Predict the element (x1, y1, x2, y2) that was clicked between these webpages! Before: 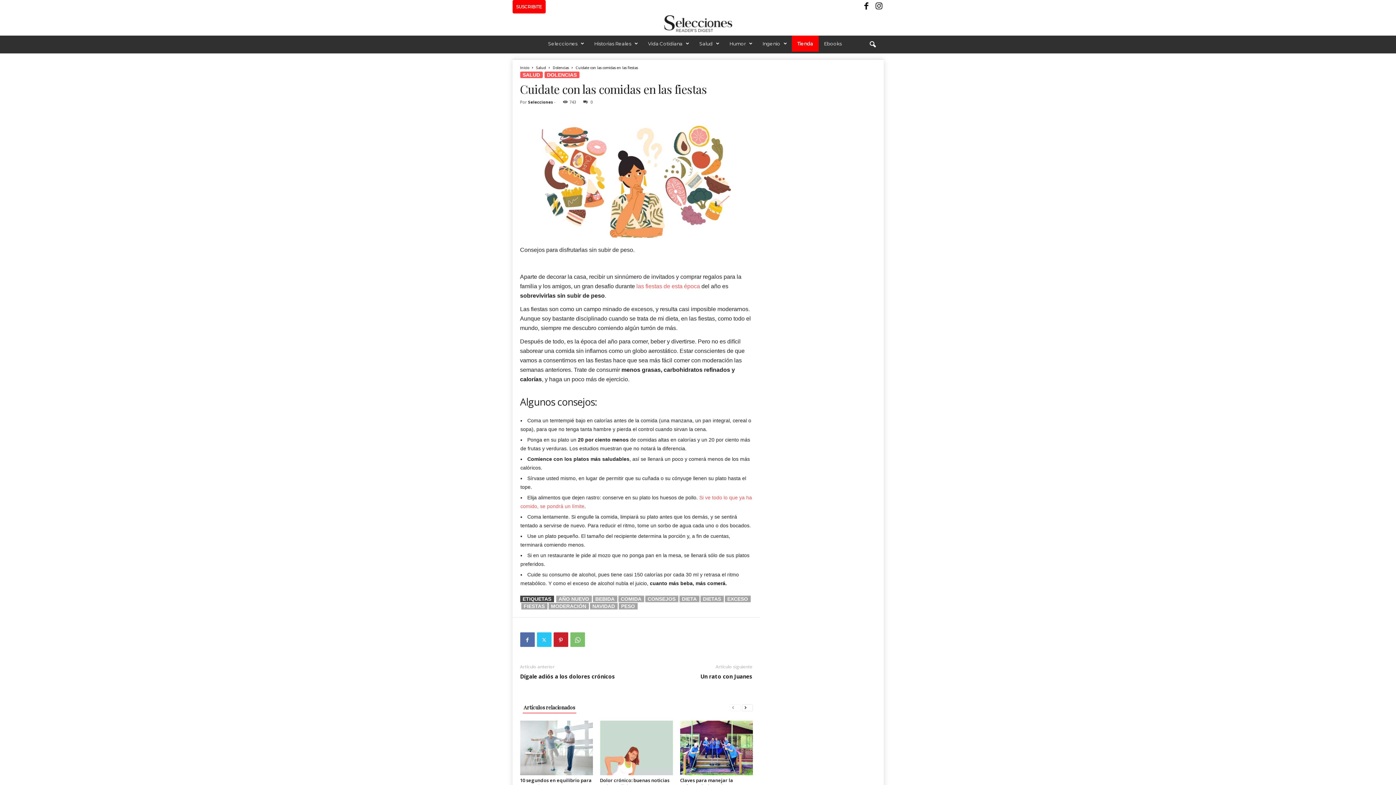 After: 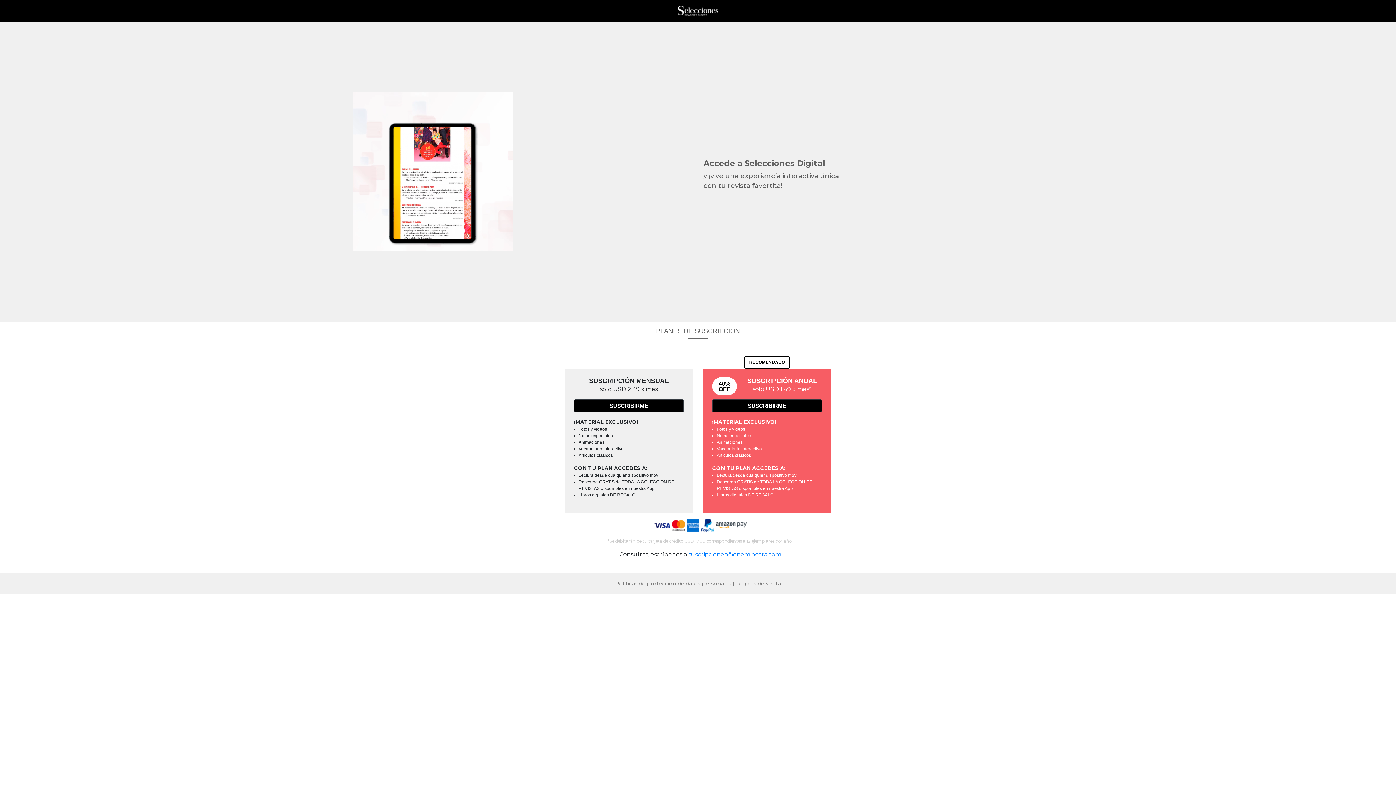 Action: bbox: (514, 2, 543, 11) label: SUSCRIBITE